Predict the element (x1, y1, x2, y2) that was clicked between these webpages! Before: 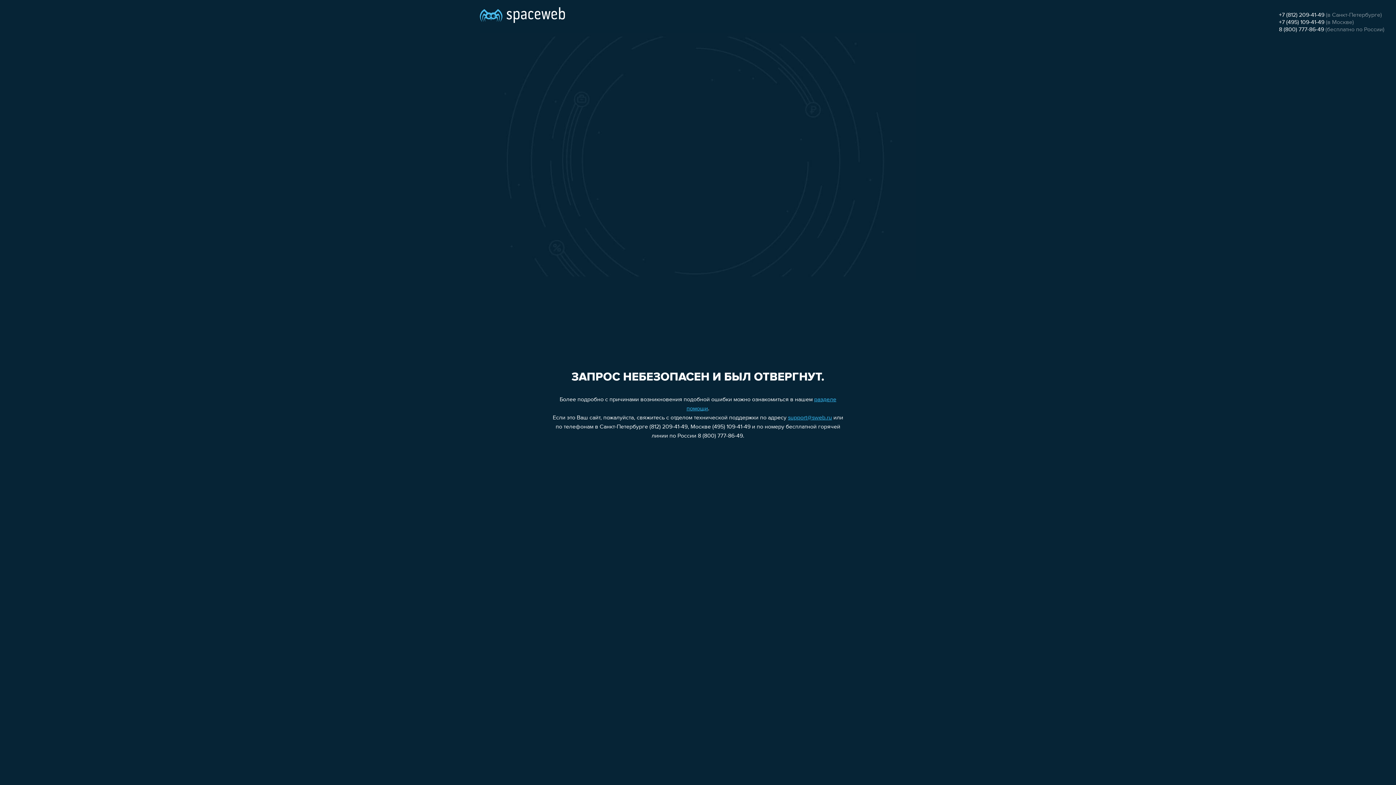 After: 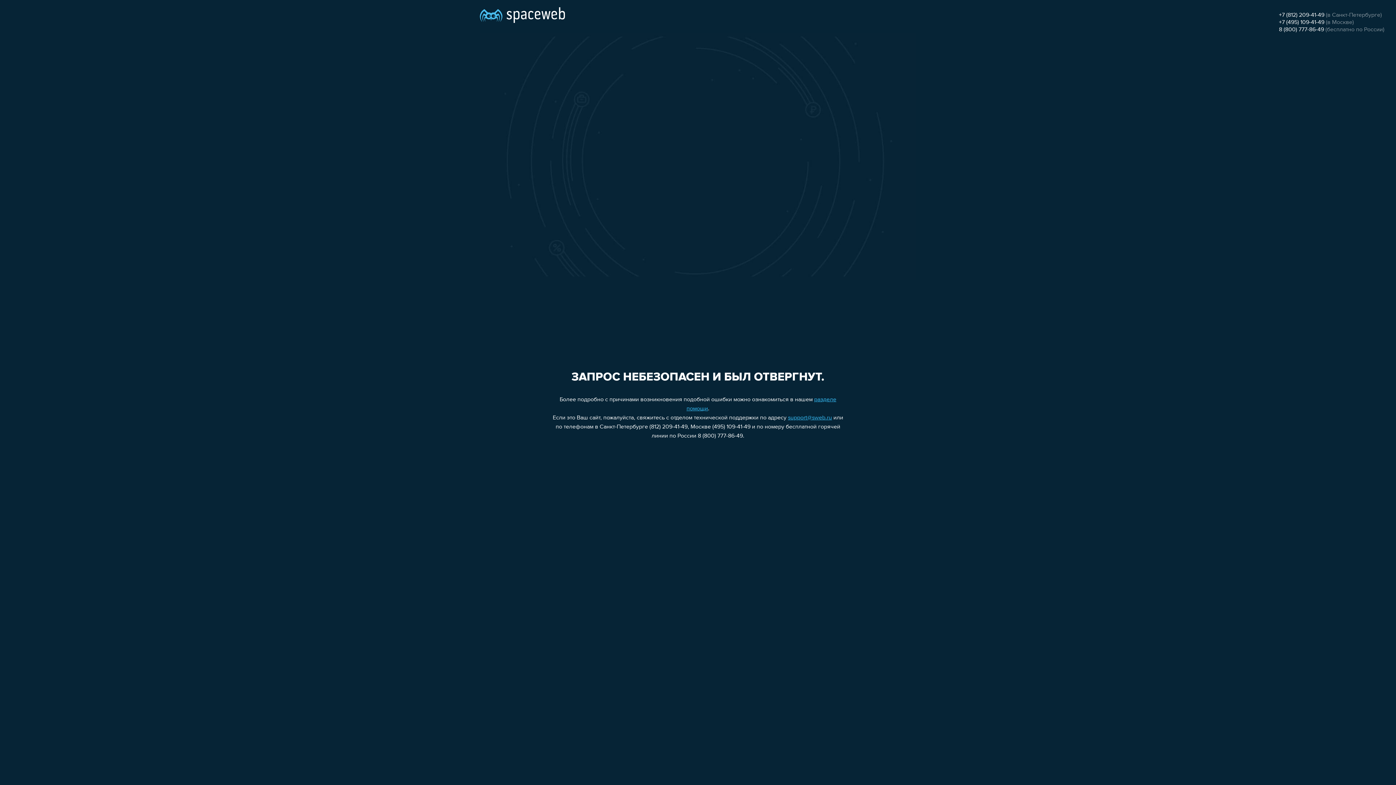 Action: bbox: (1279, 26, 1324, 32) label: 8 (800) 777-86-49